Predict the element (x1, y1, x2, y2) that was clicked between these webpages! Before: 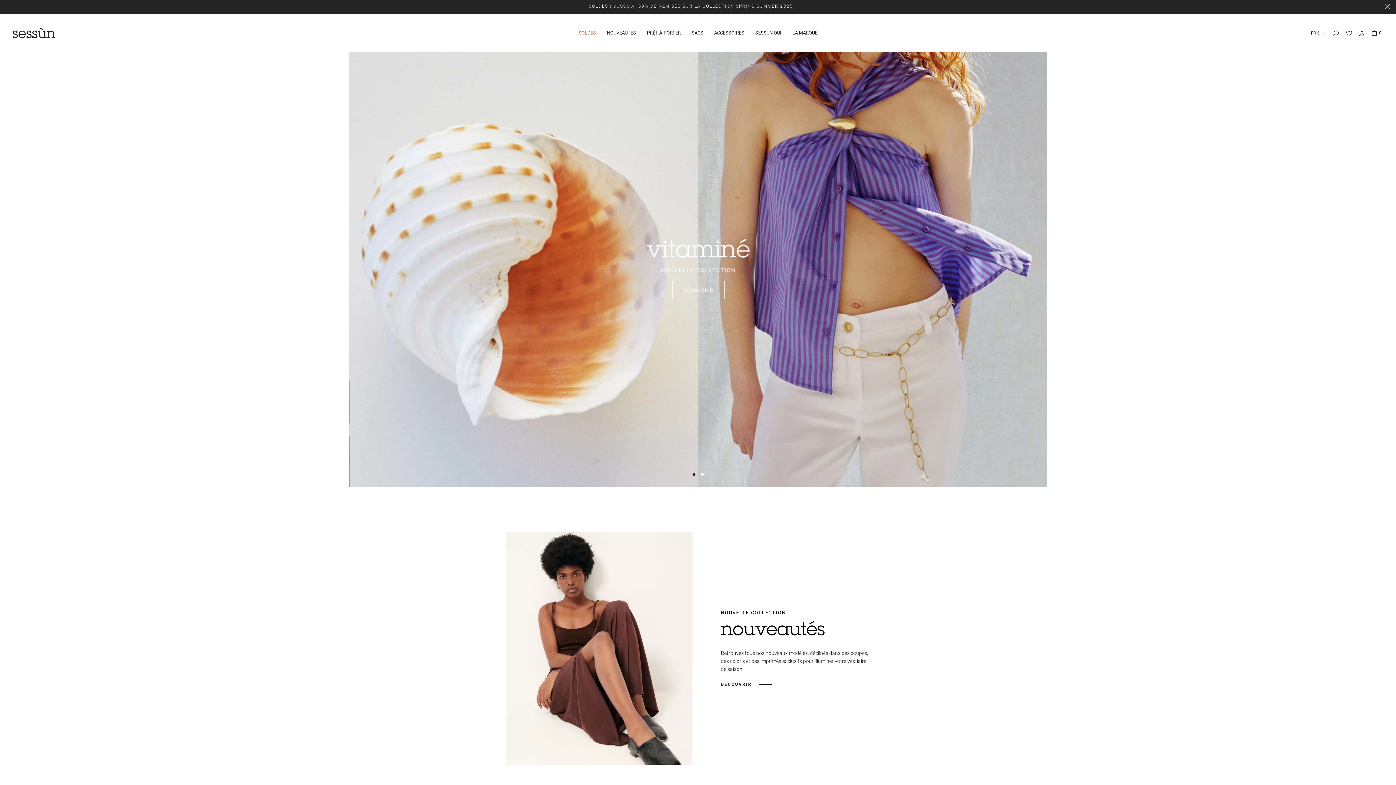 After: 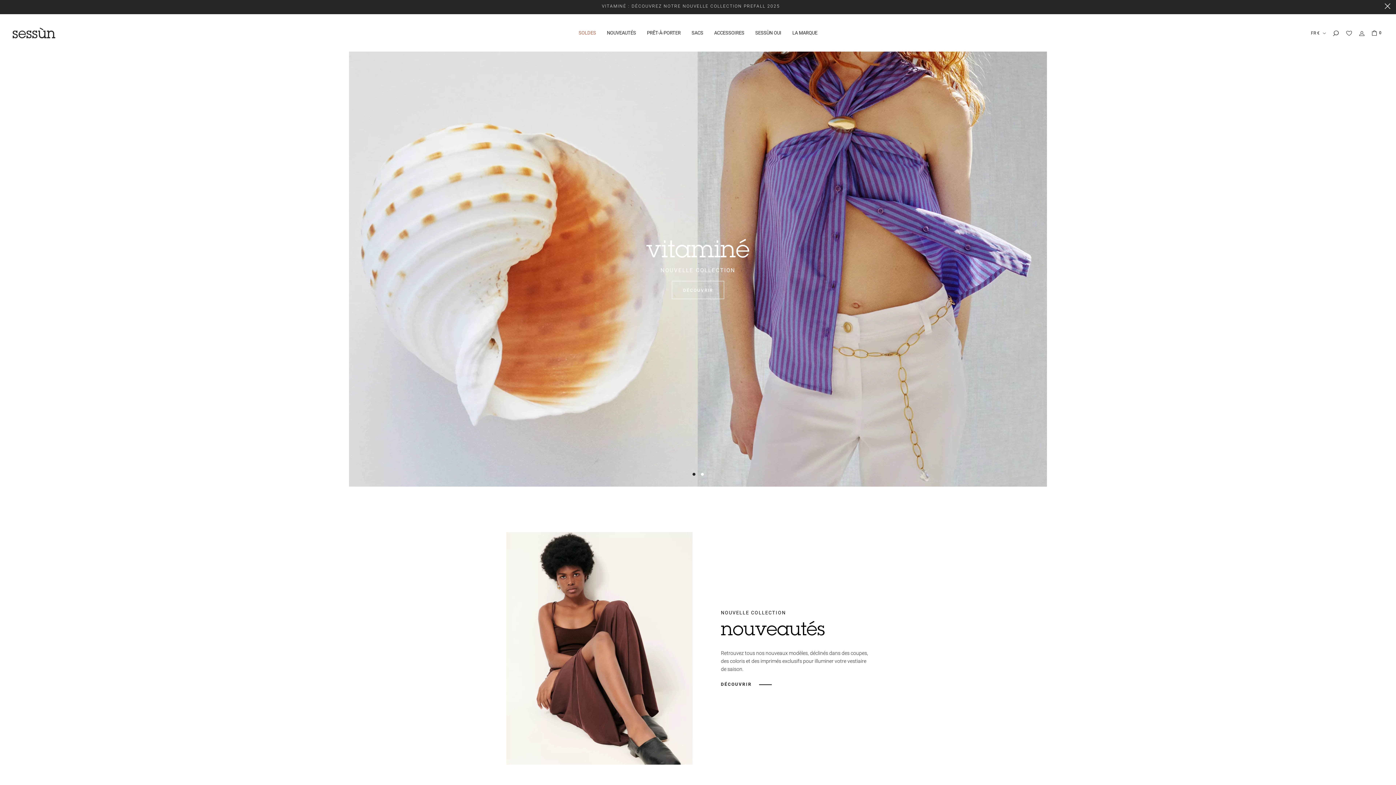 Action: bbox: (12, 29, 55, 35)